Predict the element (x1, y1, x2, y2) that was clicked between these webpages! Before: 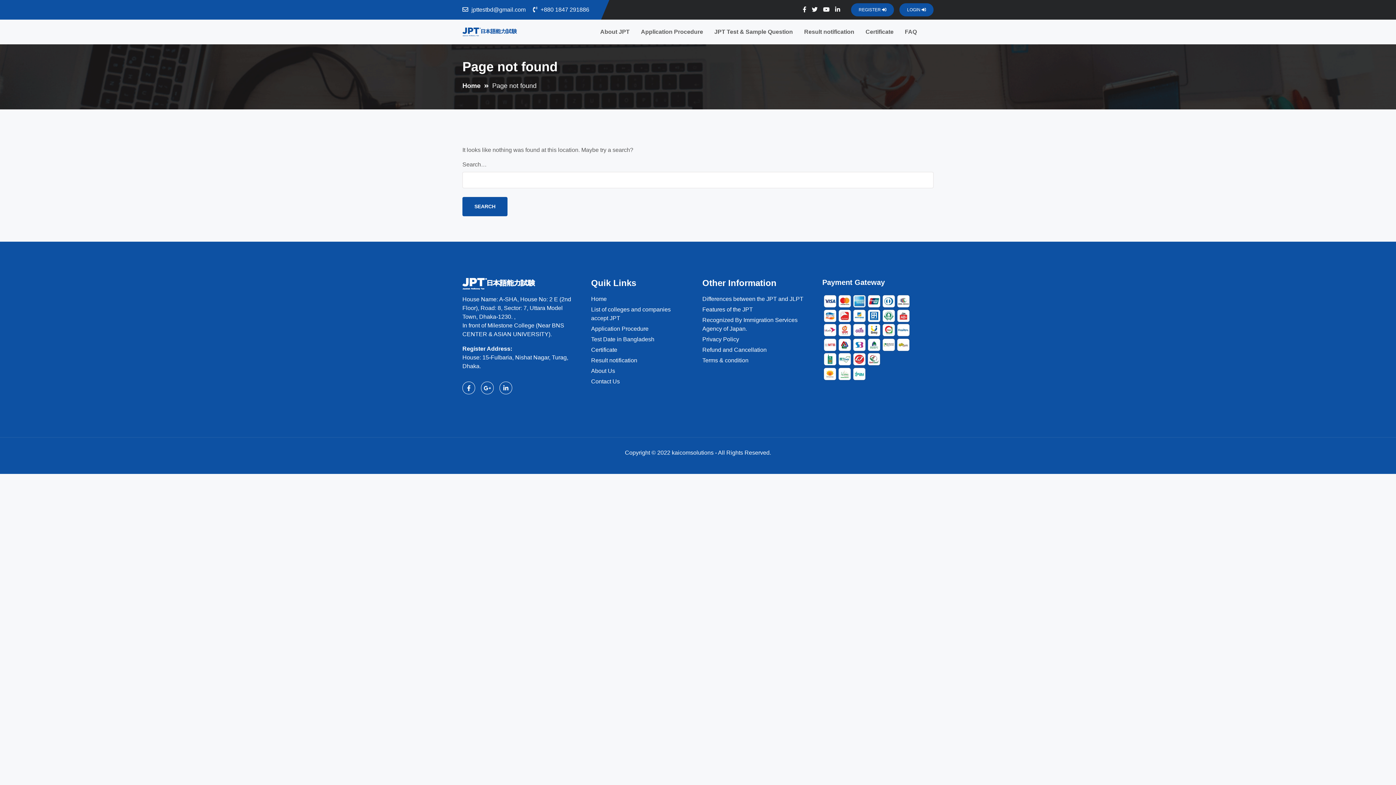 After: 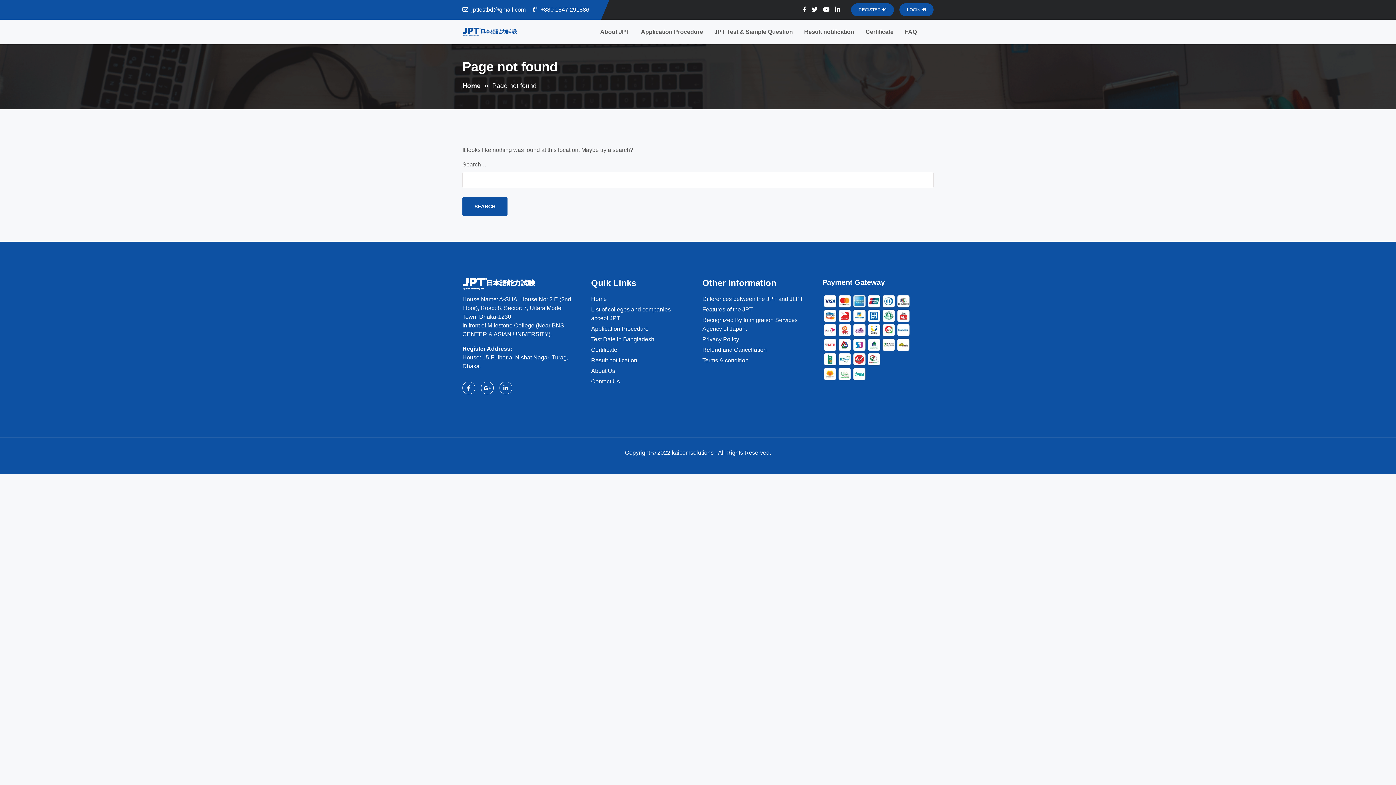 Action: bbox: (812, 6, 817, 12)